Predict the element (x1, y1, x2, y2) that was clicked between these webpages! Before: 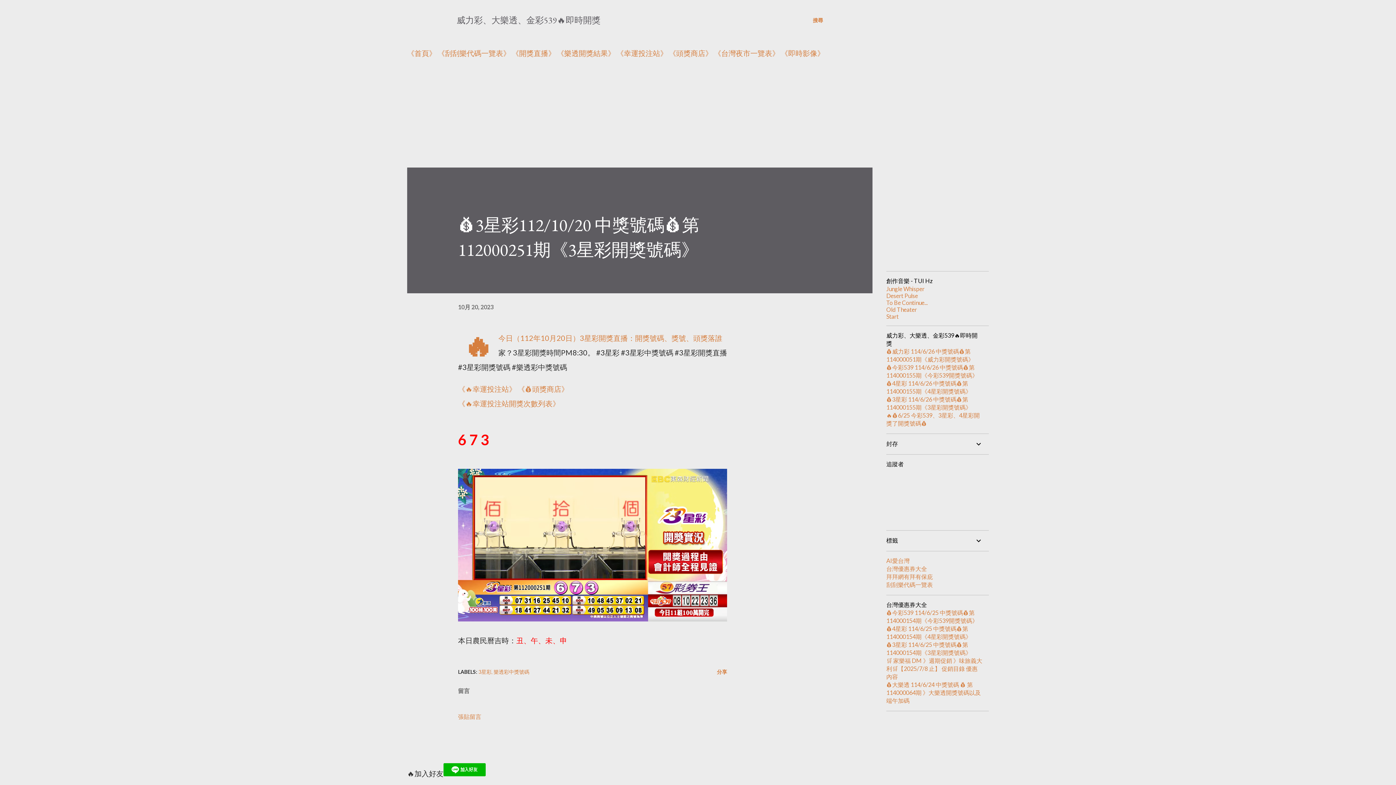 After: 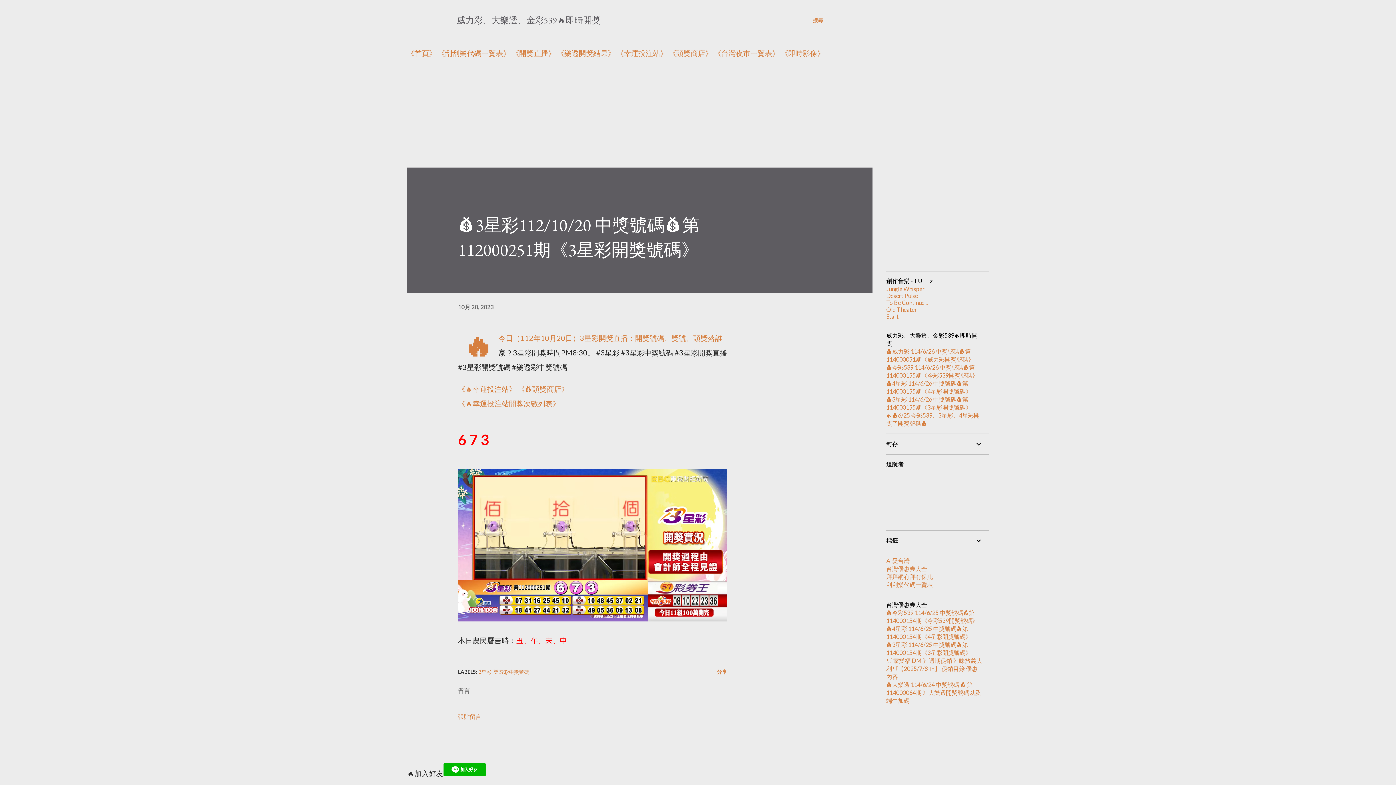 Action: label: 《幸運投注站》 bbox: (616, 48, 667, 57)